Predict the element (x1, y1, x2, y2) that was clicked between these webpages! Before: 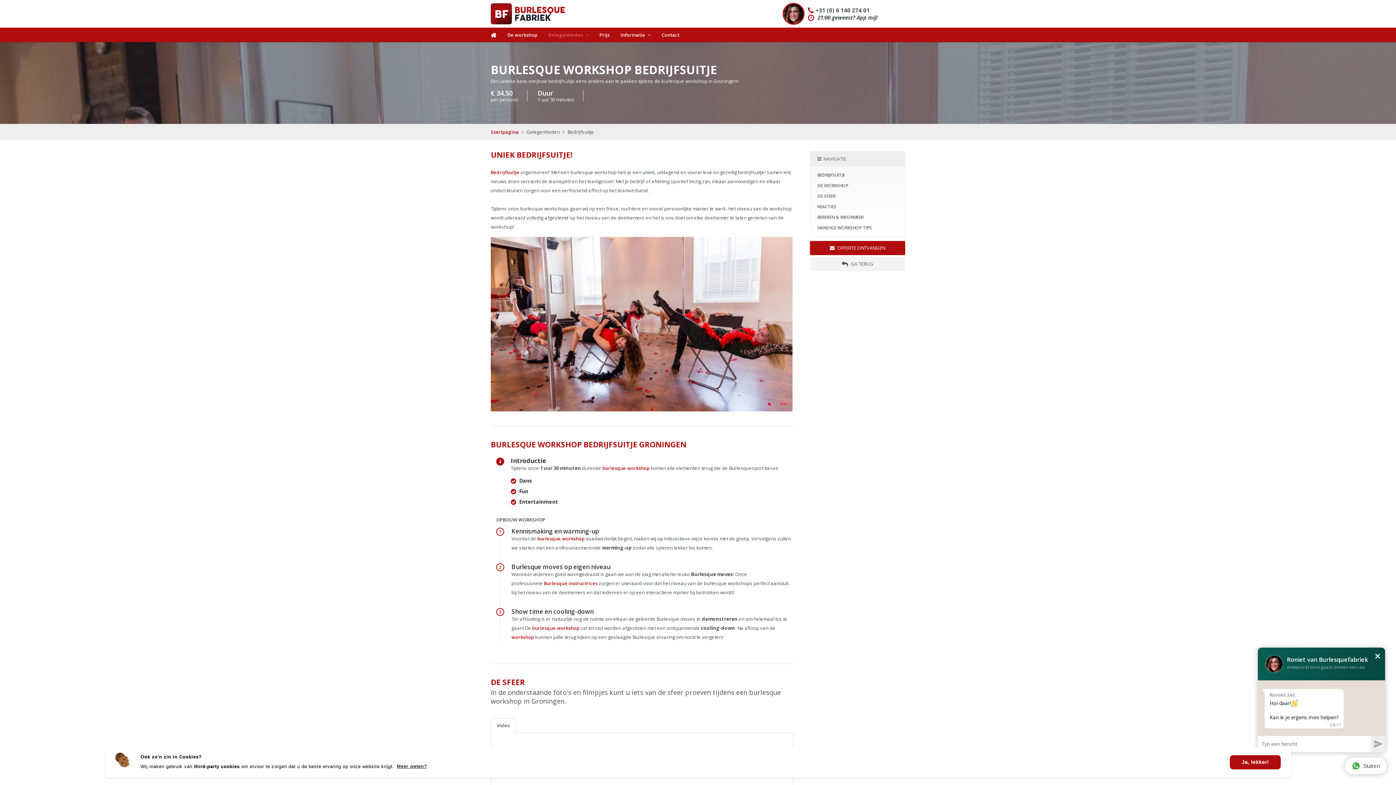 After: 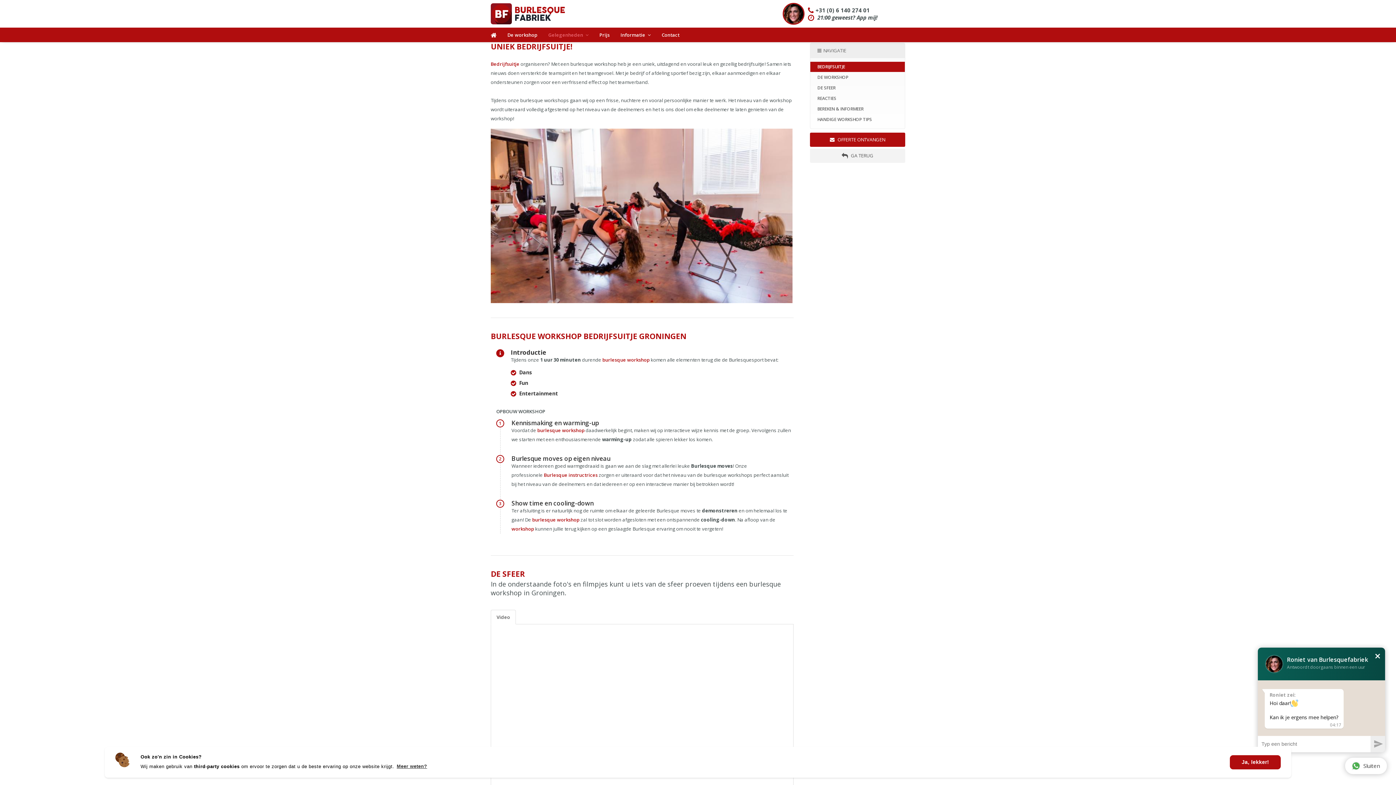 Action: label: BEDRIJFSUITJE bbox: (810, 170, 905, 180)